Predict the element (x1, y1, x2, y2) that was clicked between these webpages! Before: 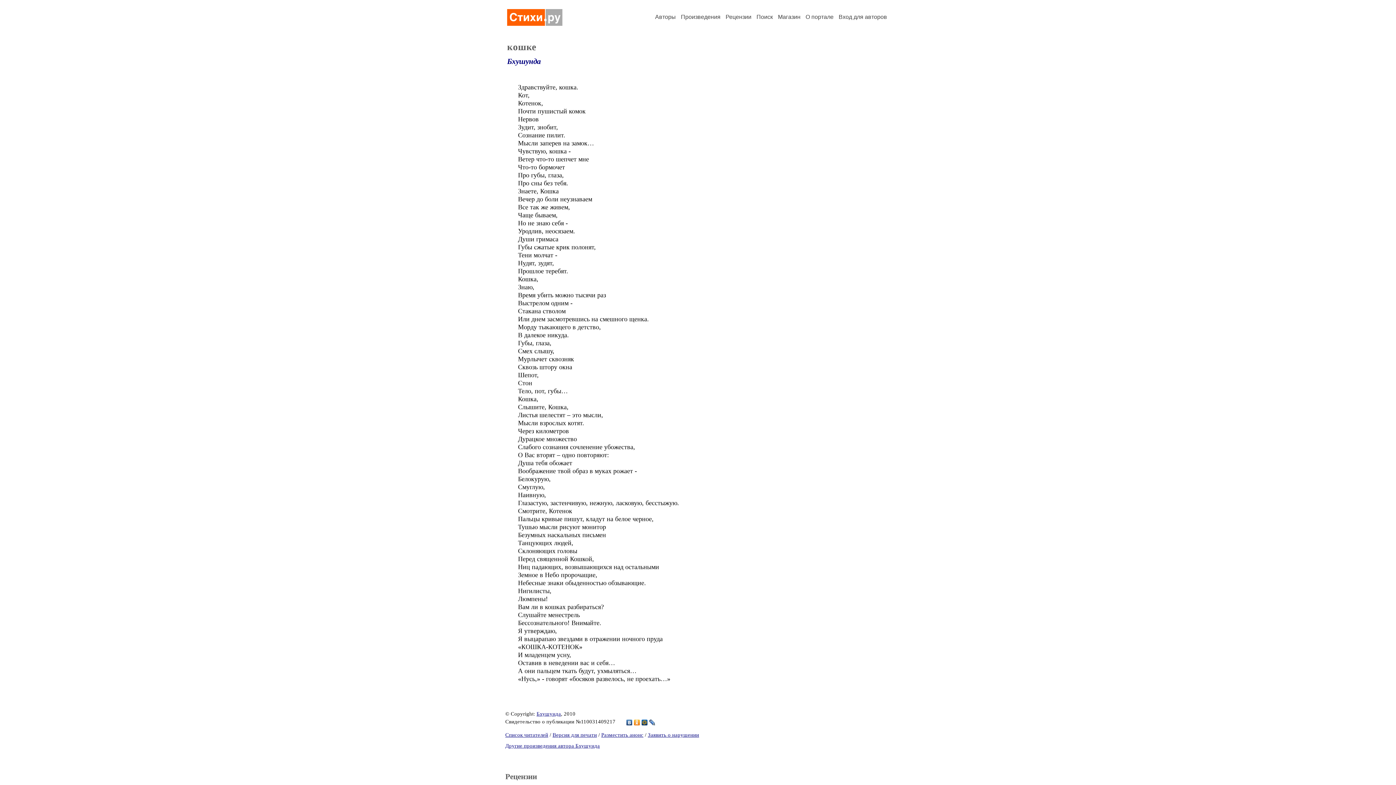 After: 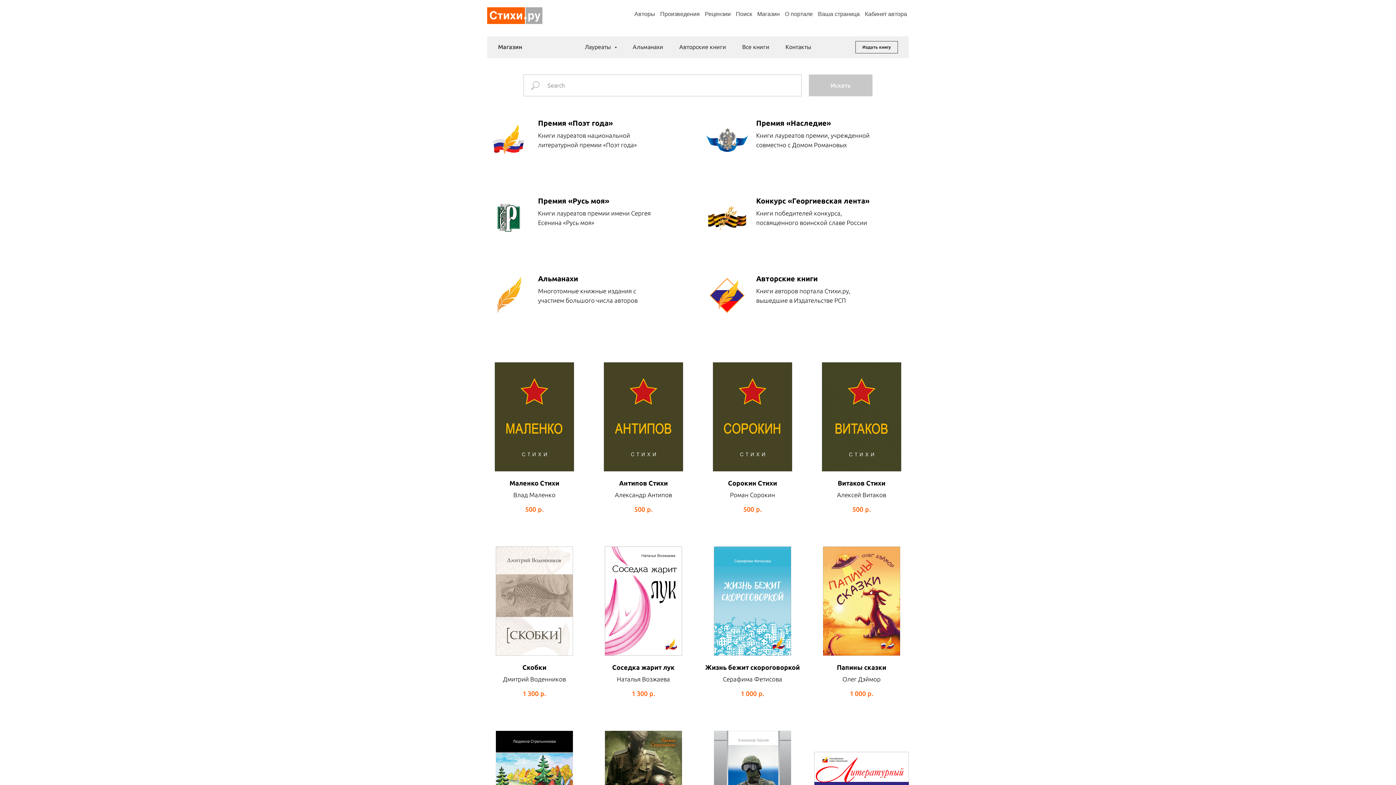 Action: label: Магазин bbox: (778, 13, 800, 20)